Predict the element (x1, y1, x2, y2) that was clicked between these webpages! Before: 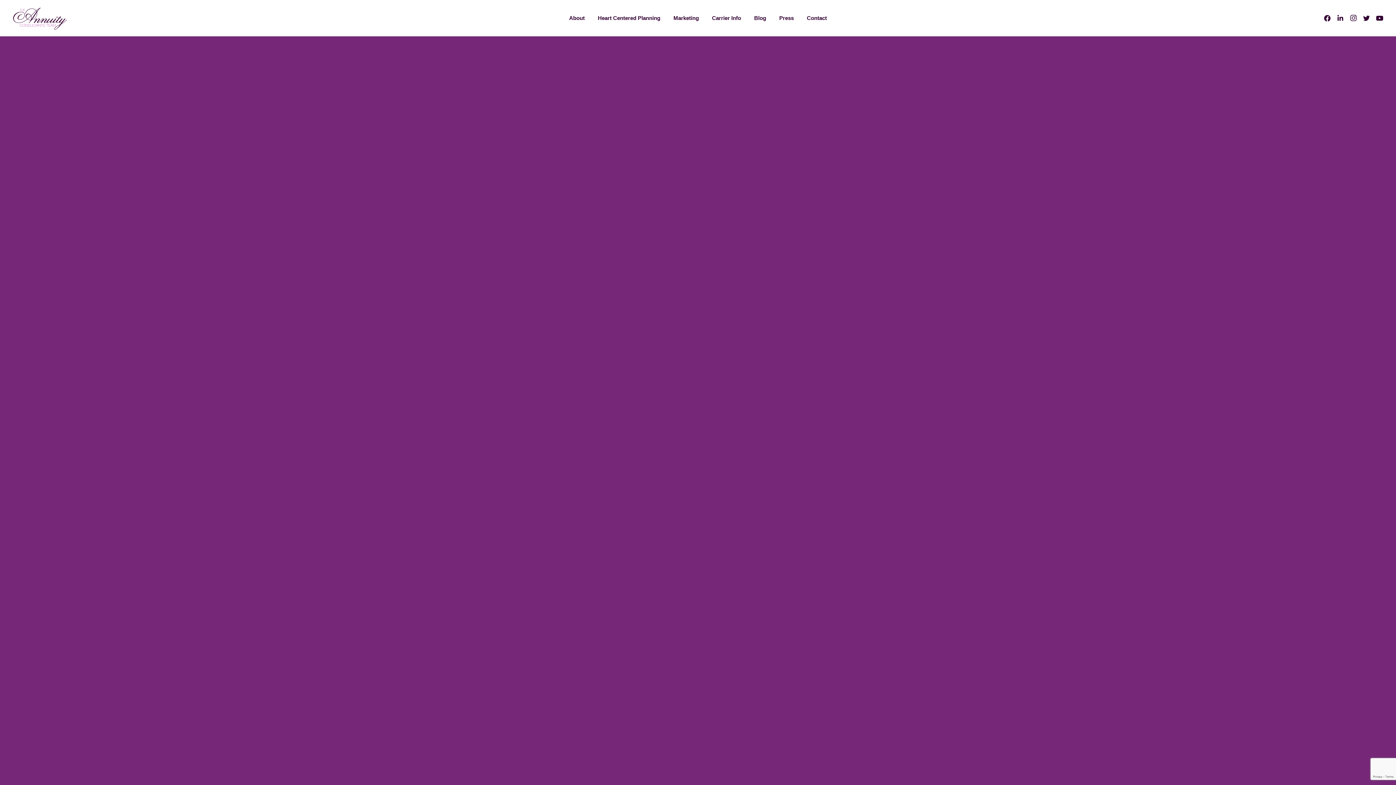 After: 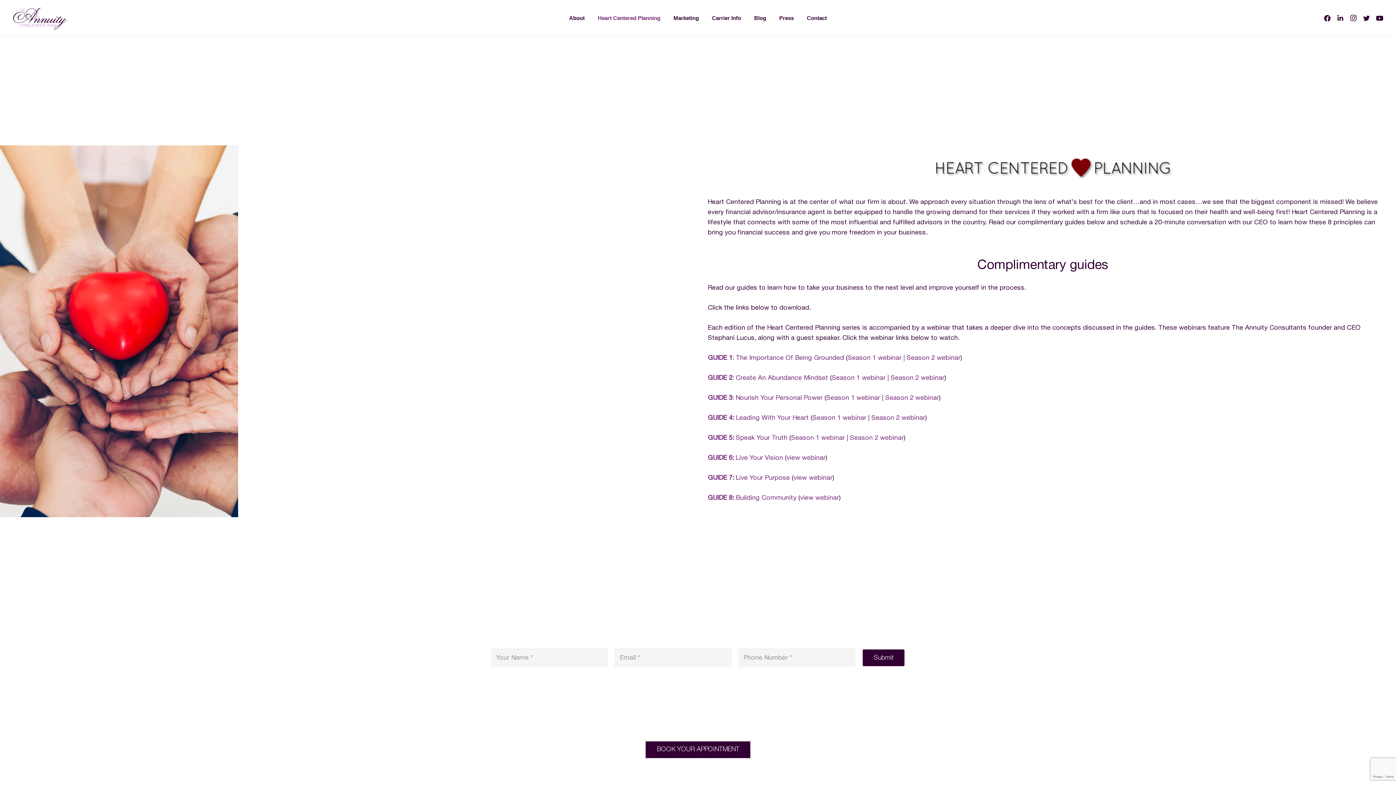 Action: bbox: (591, 0, 667, 36) label: Heart Centered Planning